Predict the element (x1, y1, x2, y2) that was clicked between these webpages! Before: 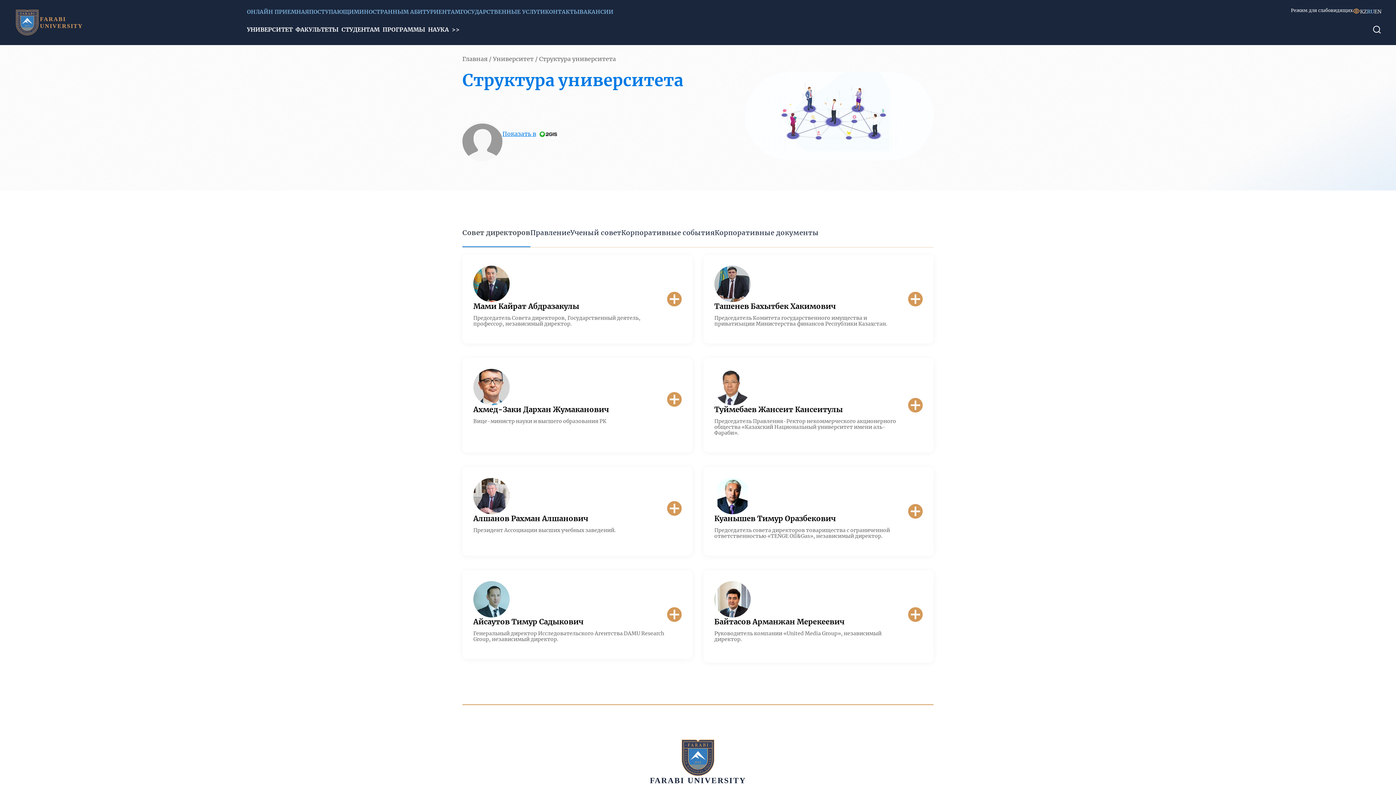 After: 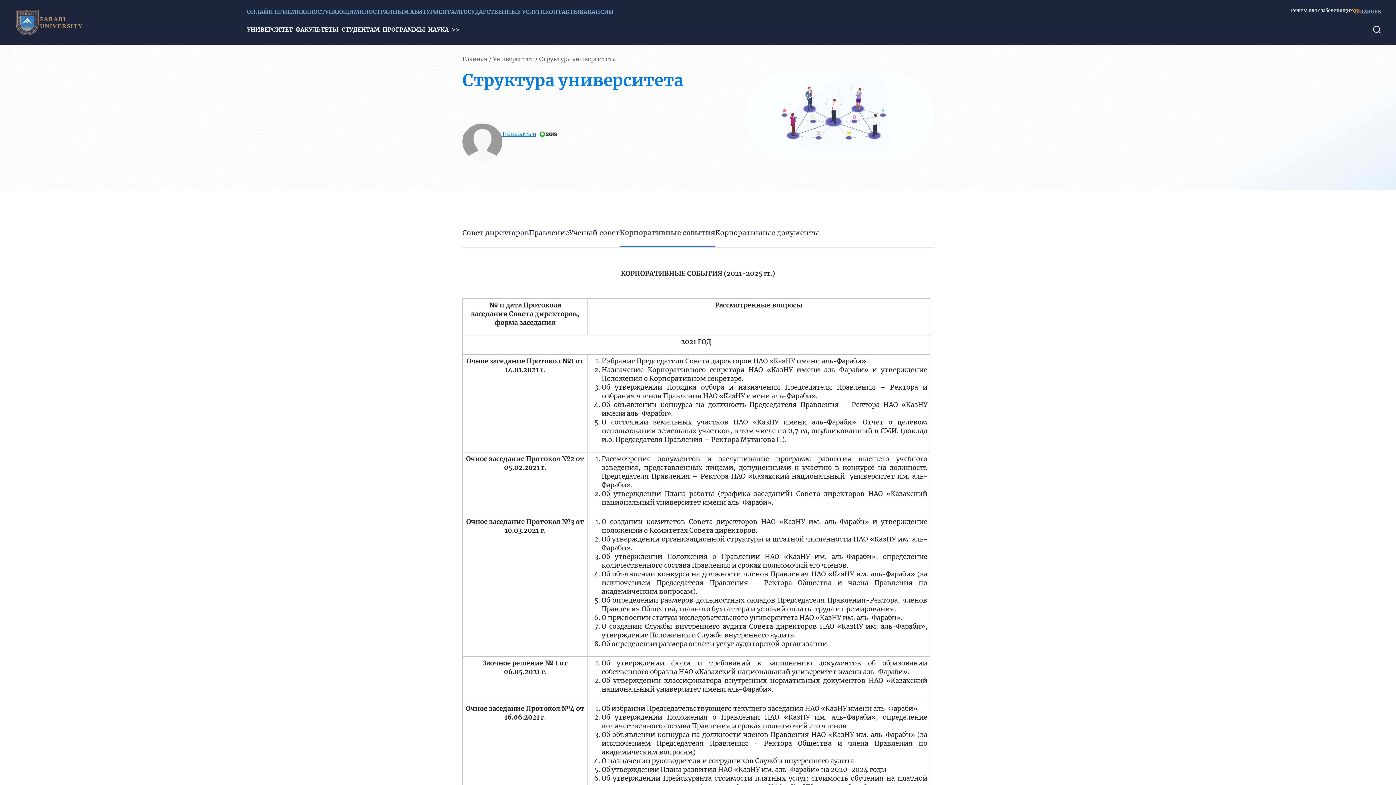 Action: bbox: (621, 219, 714, 247) label: Корпоративные события